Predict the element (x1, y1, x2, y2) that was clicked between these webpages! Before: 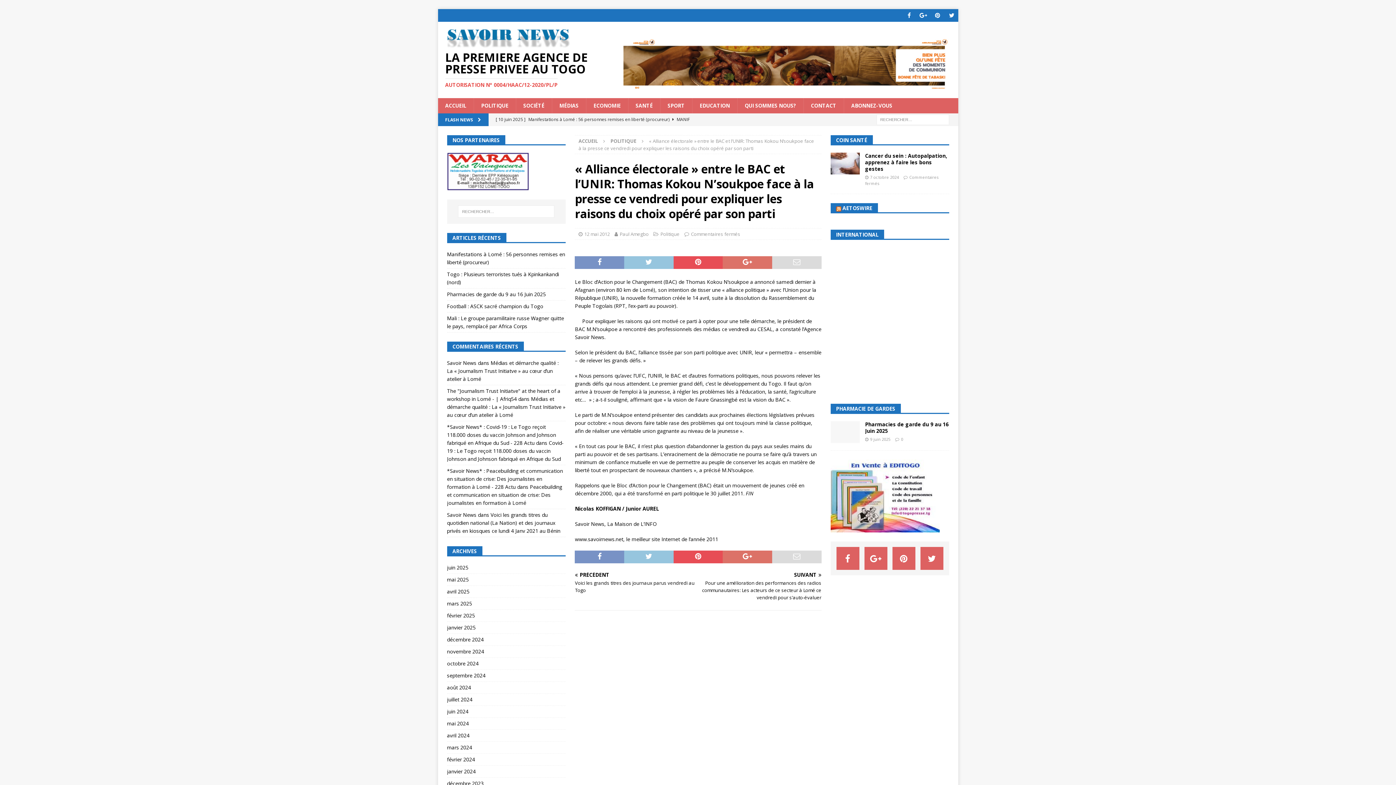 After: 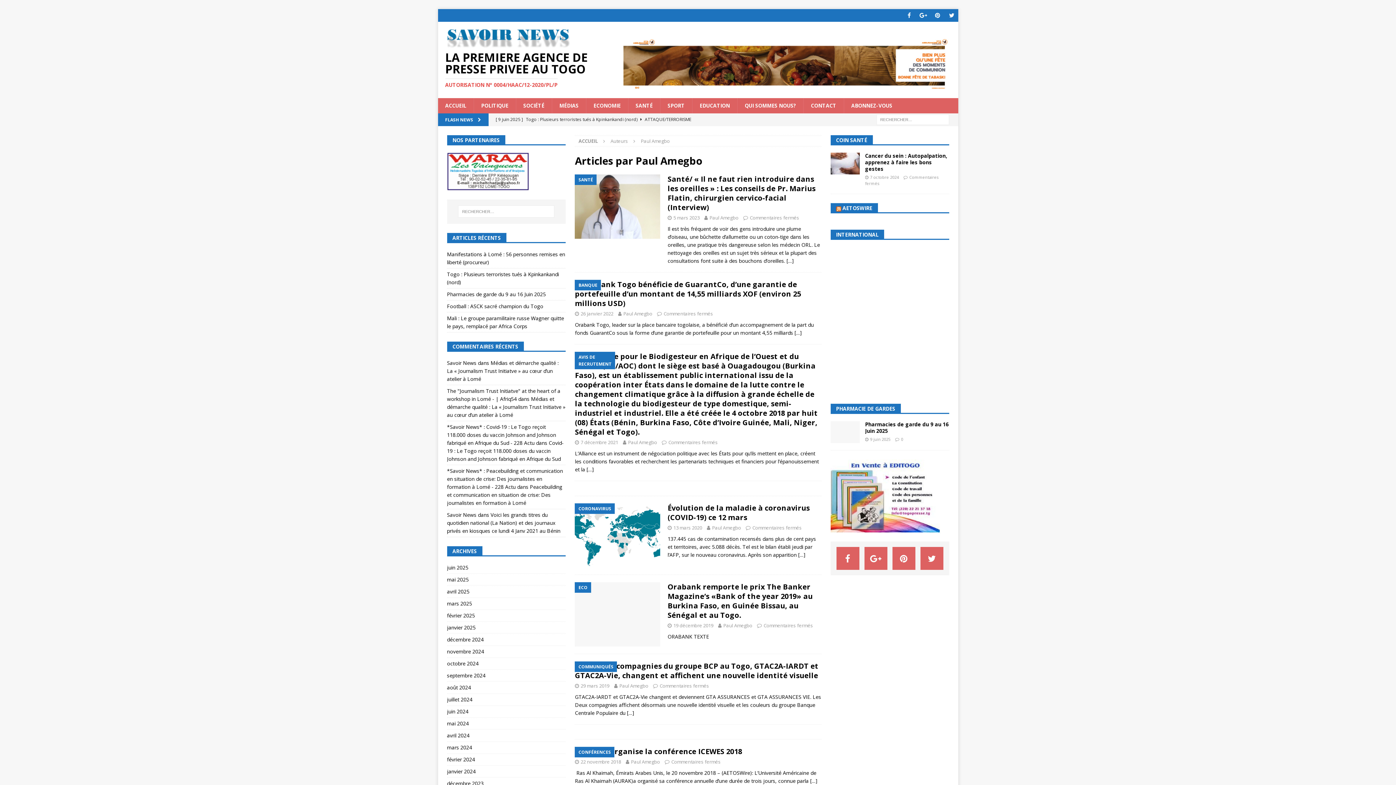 Action: label: Paul Amegbo bbox: (619, 230, 648, 237)